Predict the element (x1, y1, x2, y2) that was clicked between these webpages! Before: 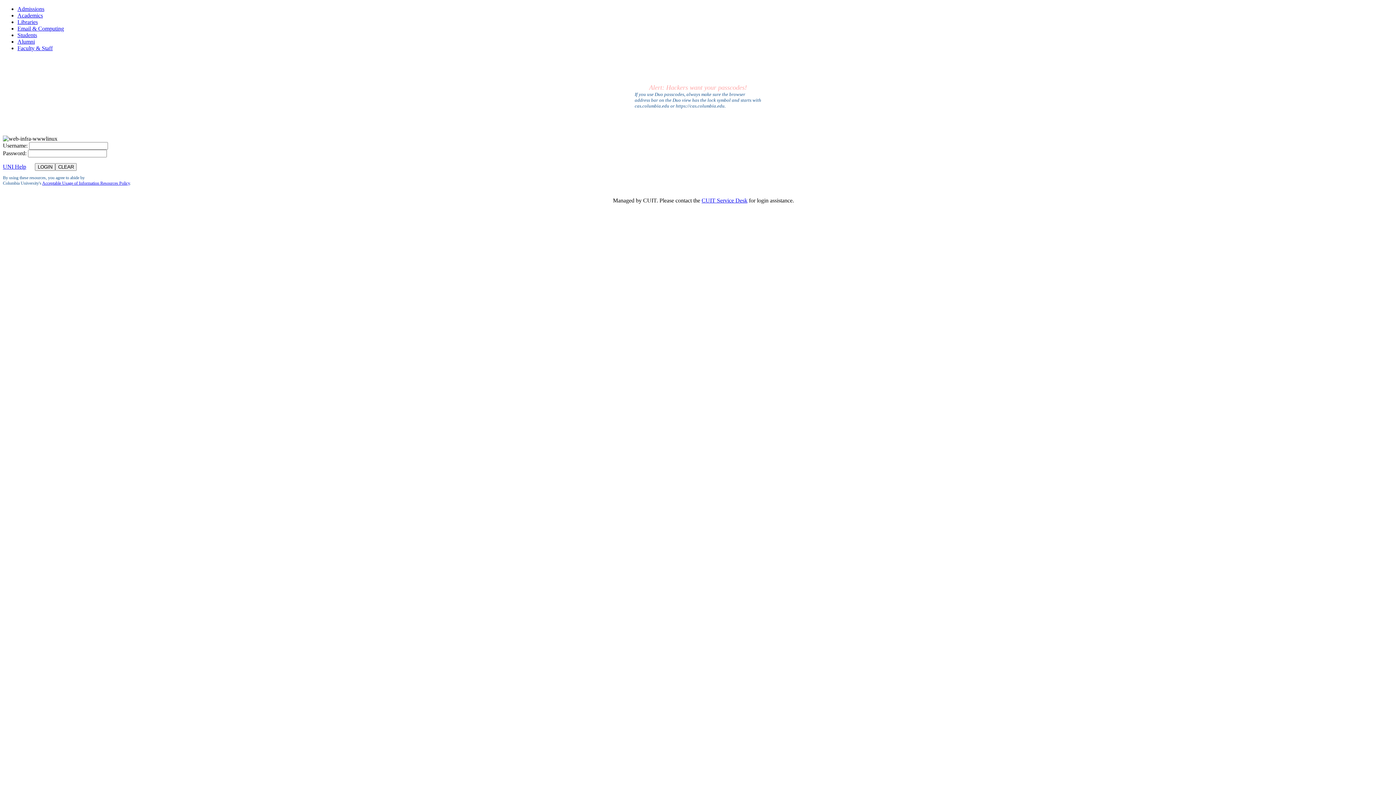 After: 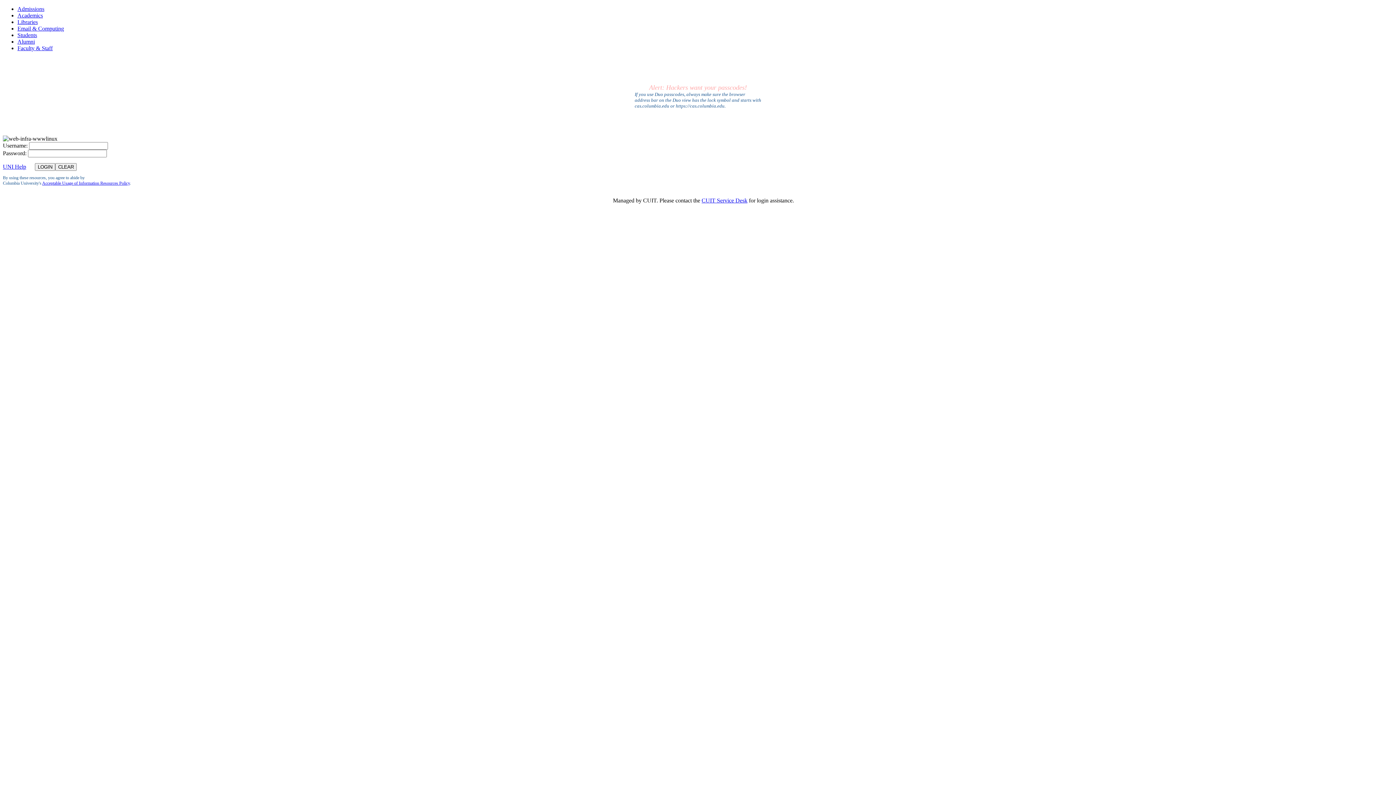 Action: label: UNI Help bbox: (2, 163, 26, 169)